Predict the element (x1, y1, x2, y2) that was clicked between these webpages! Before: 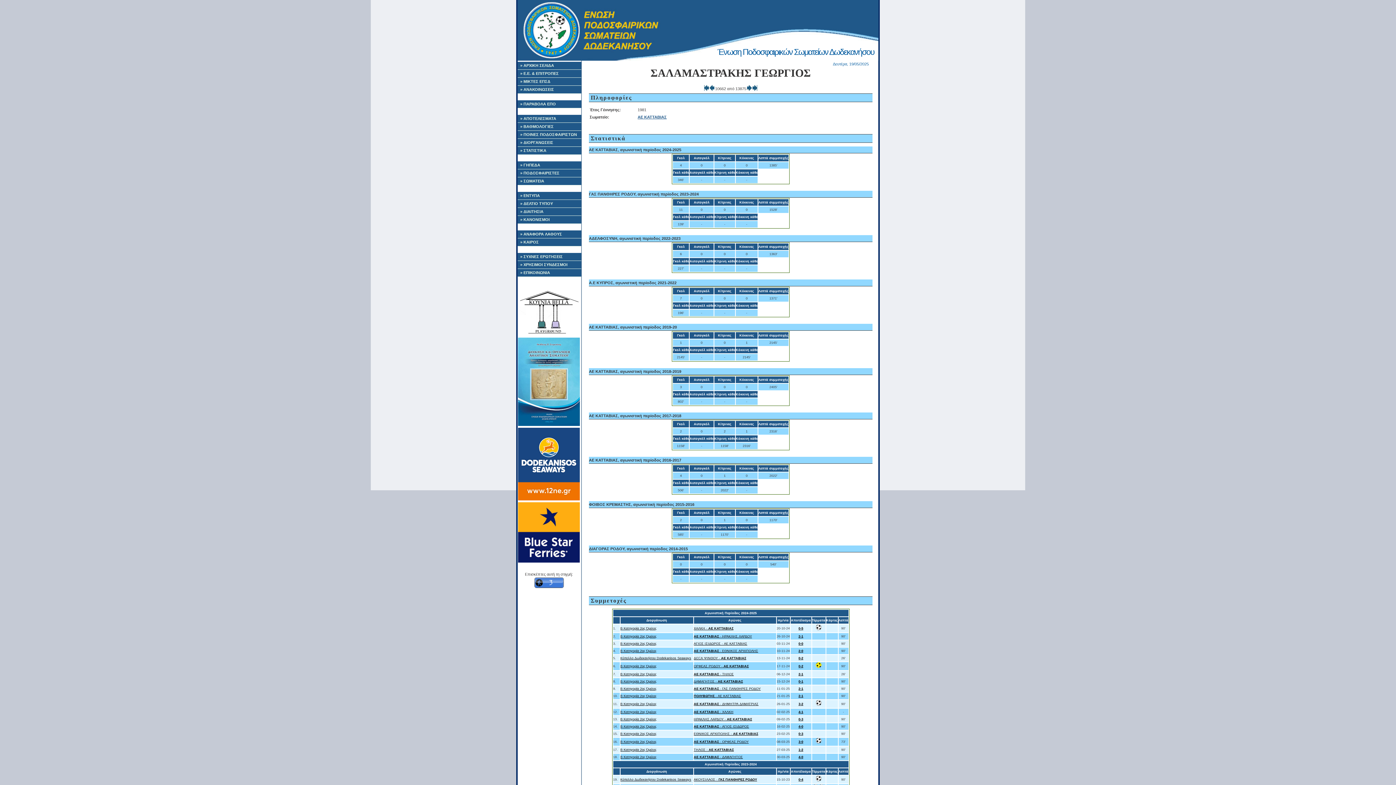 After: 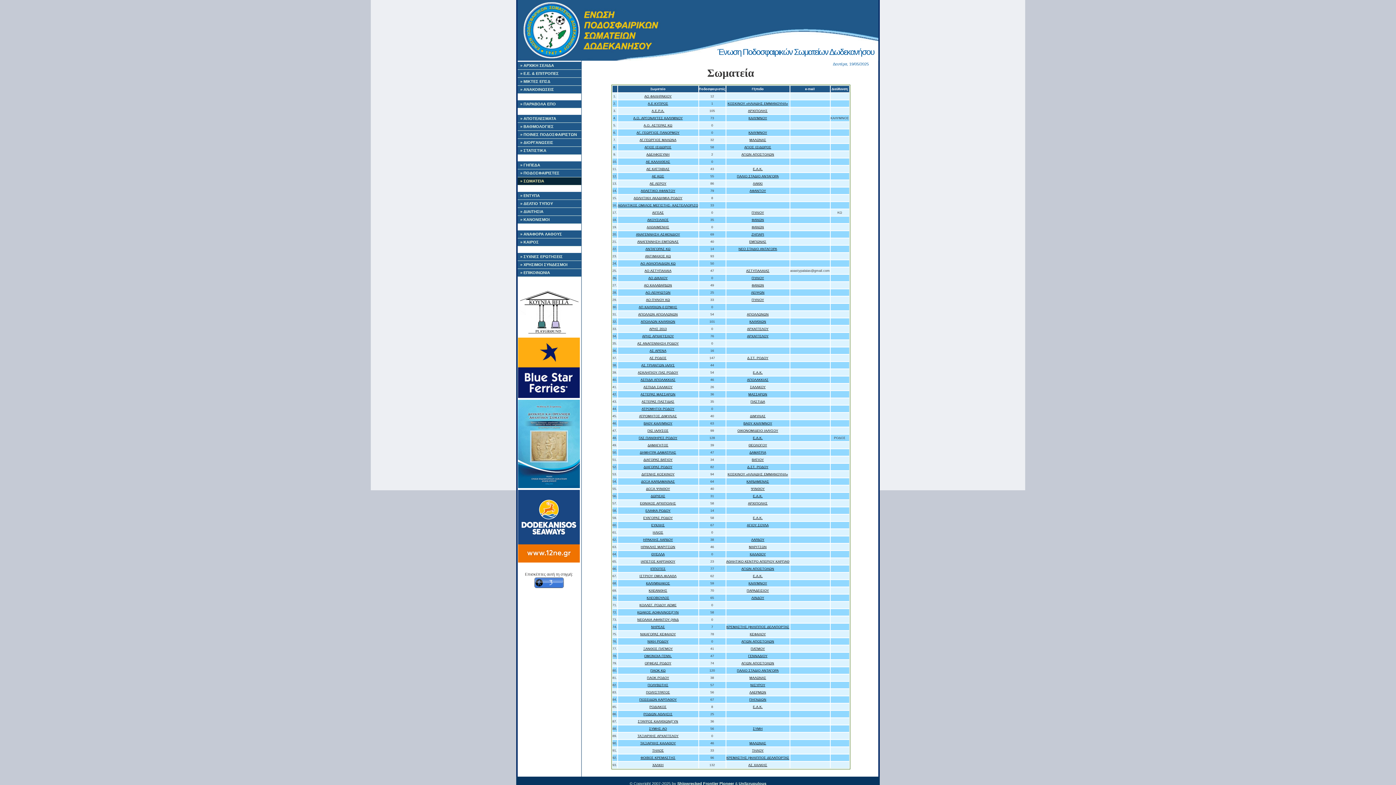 Action: label: » ΣΩΜΑΤΕΙΑ bbox: (517, 177, 581, 185)